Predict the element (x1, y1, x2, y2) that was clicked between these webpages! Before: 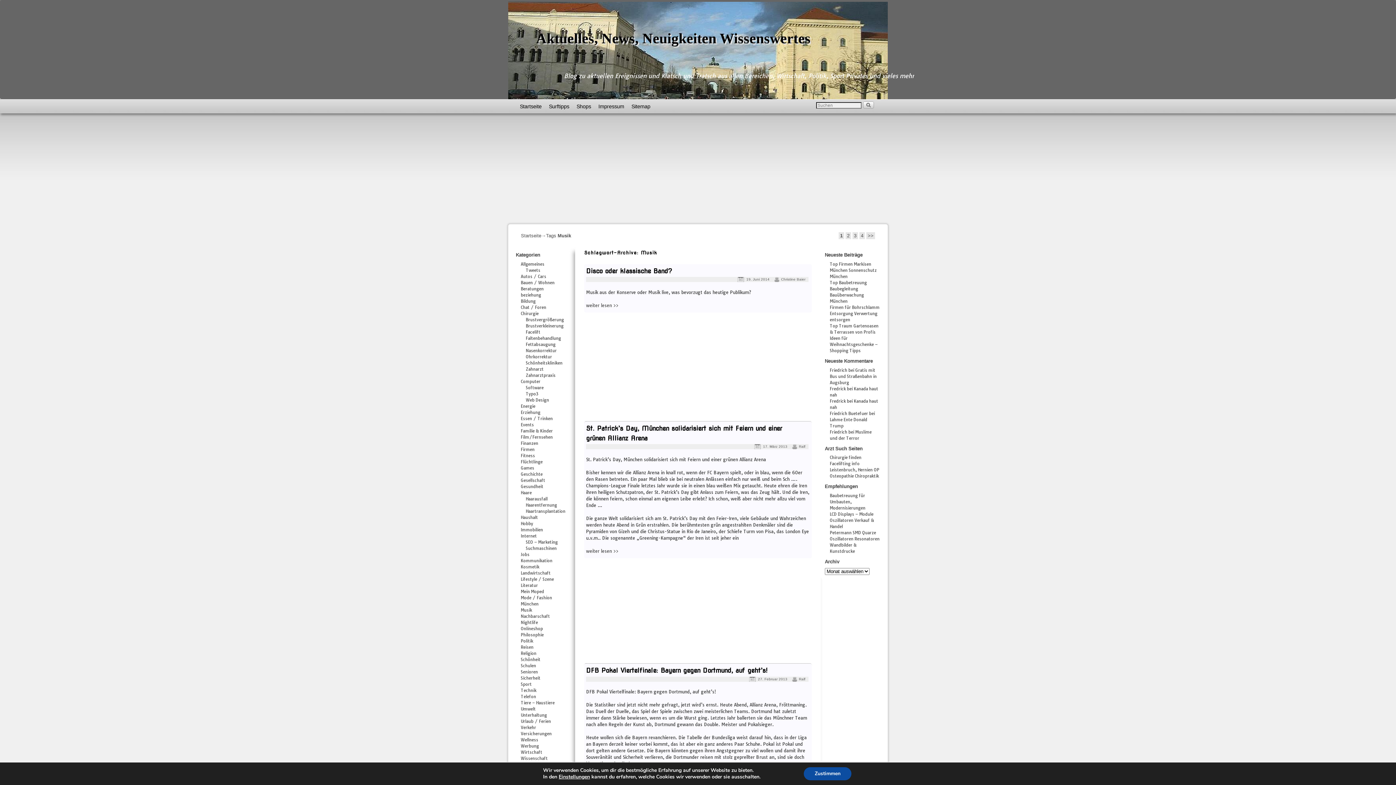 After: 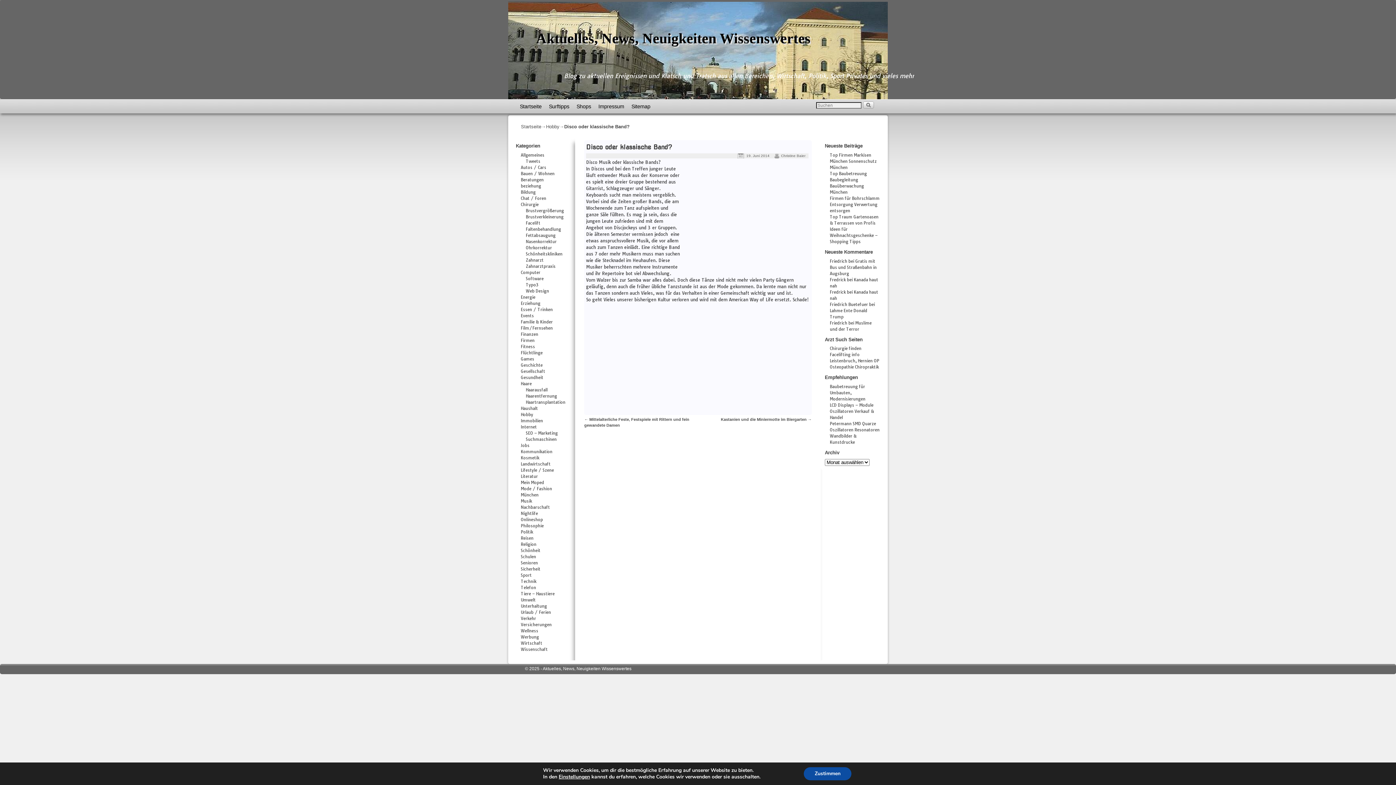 Action: bbox: (733, 277, 769, 281) label: 19. Juni 2014